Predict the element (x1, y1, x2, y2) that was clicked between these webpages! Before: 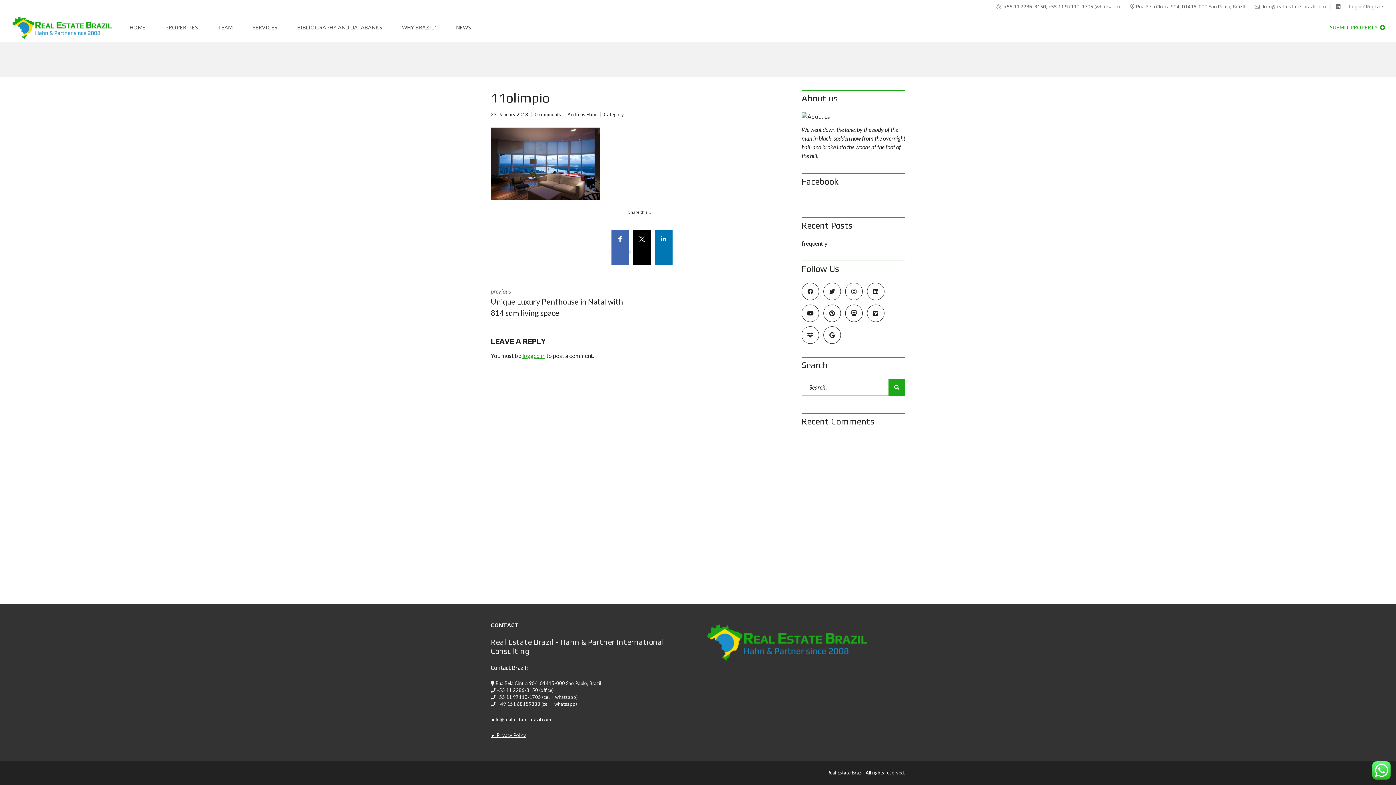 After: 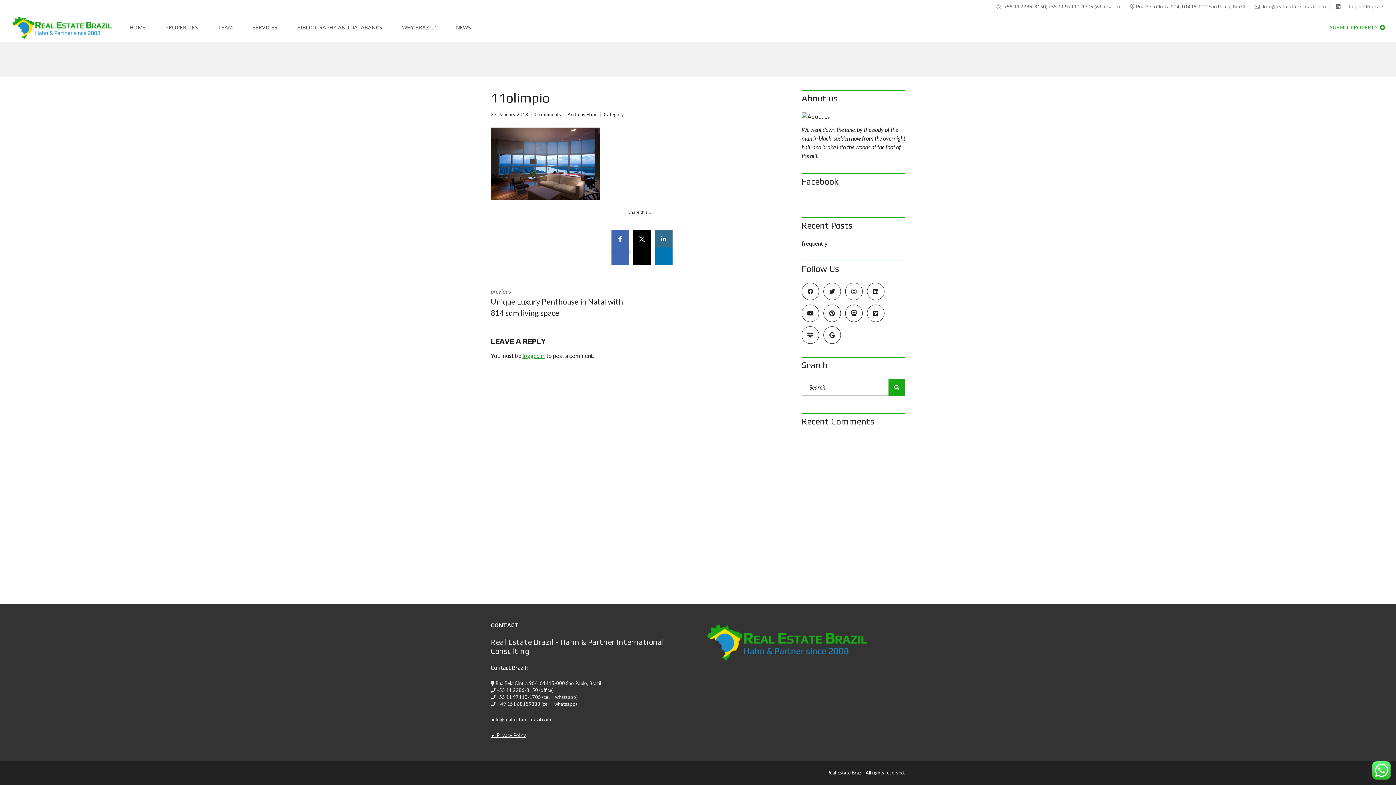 Action: bbox: (655, 230, 672, 247) label: 


Linkedin